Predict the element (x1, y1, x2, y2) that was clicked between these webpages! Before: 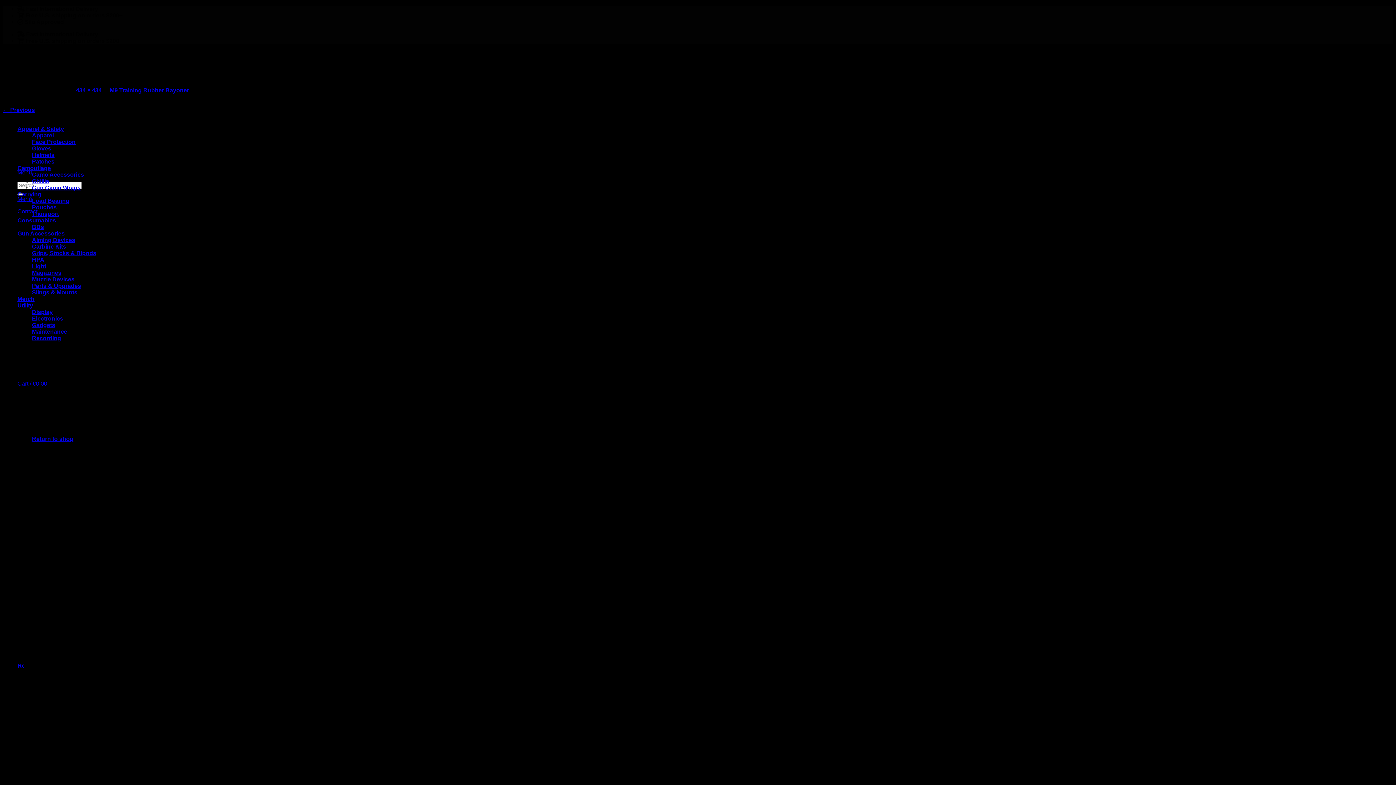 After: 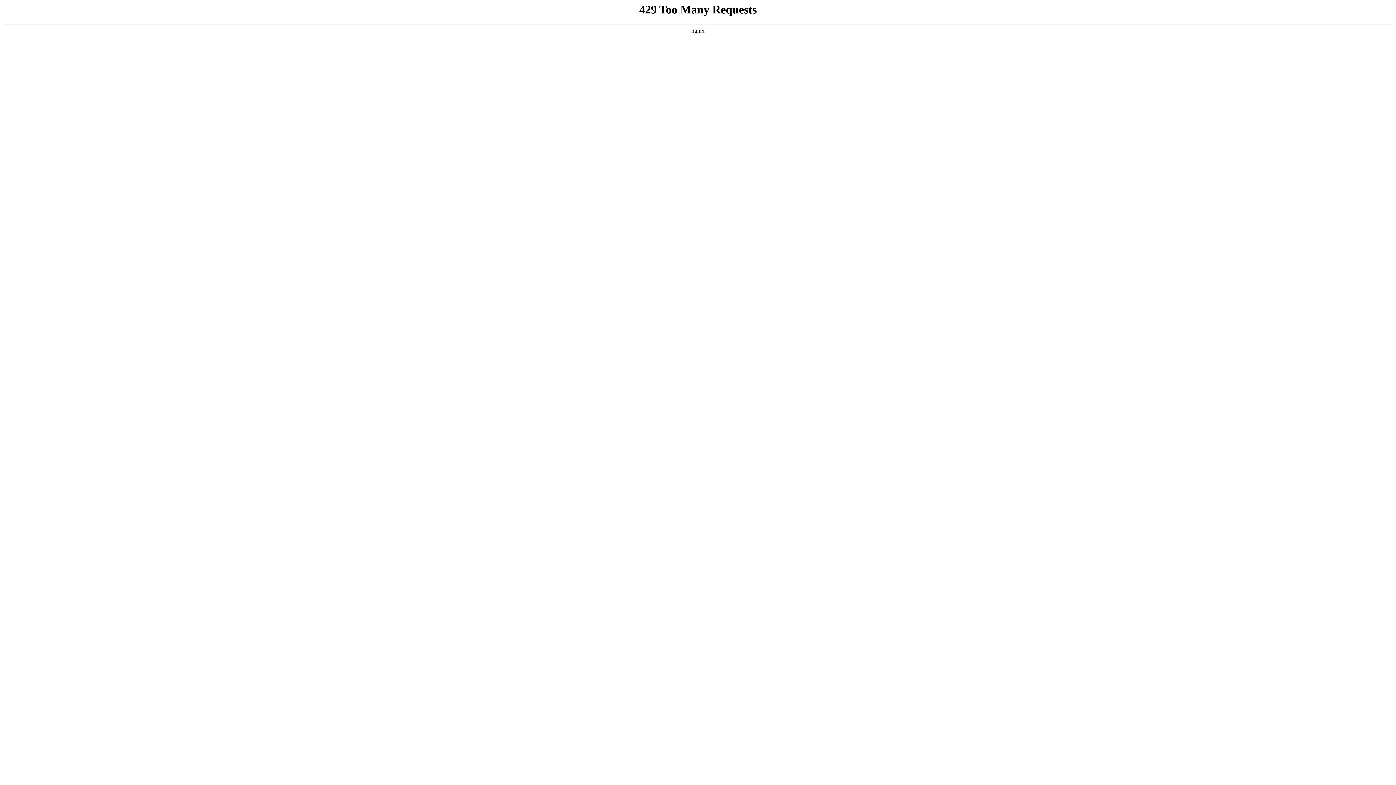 Action: label: M9 Training Rubber Bayonet bbox: (109, 87, 188, 93)